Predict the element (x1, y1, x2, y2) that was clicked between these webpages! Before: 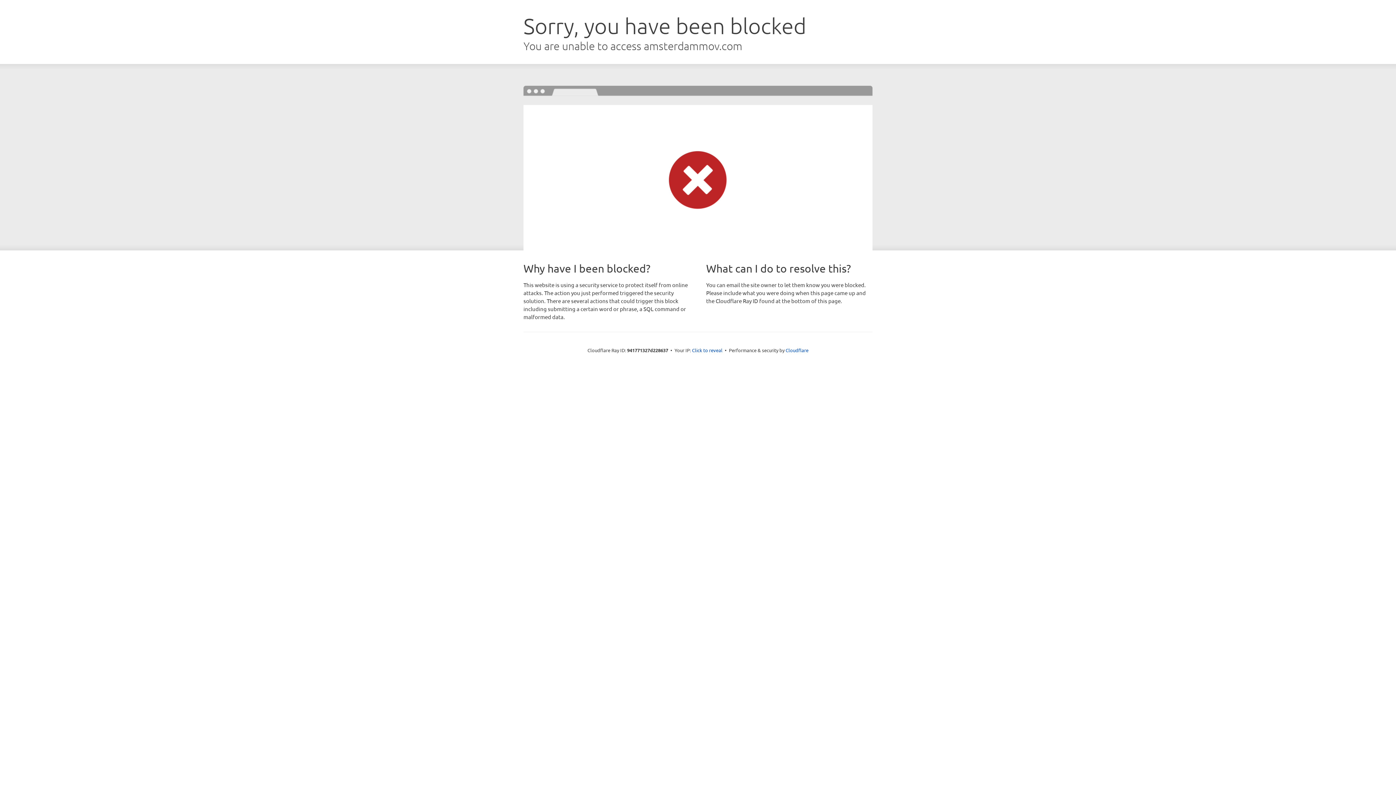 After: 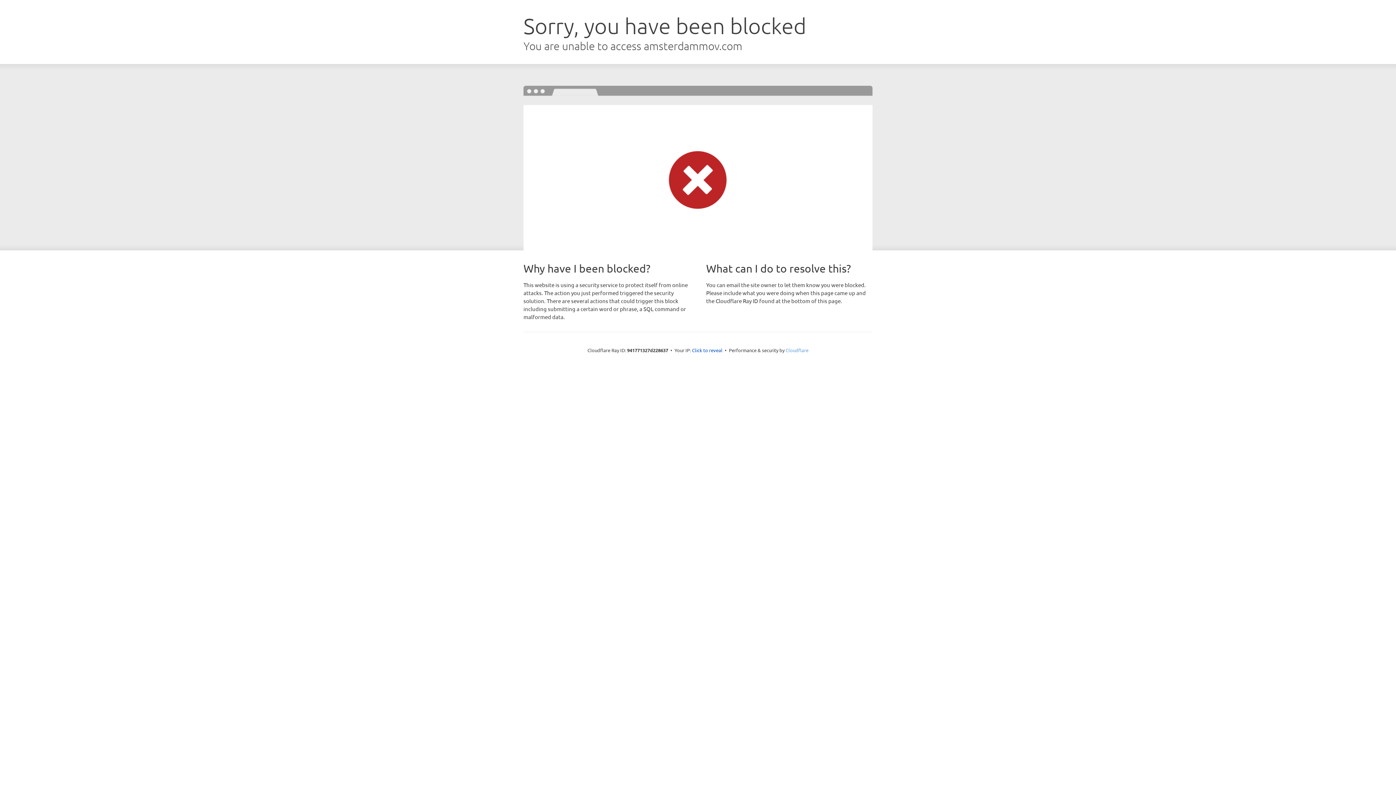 Action: bbox: (785, 347, 808, 353) label: Cloudflare